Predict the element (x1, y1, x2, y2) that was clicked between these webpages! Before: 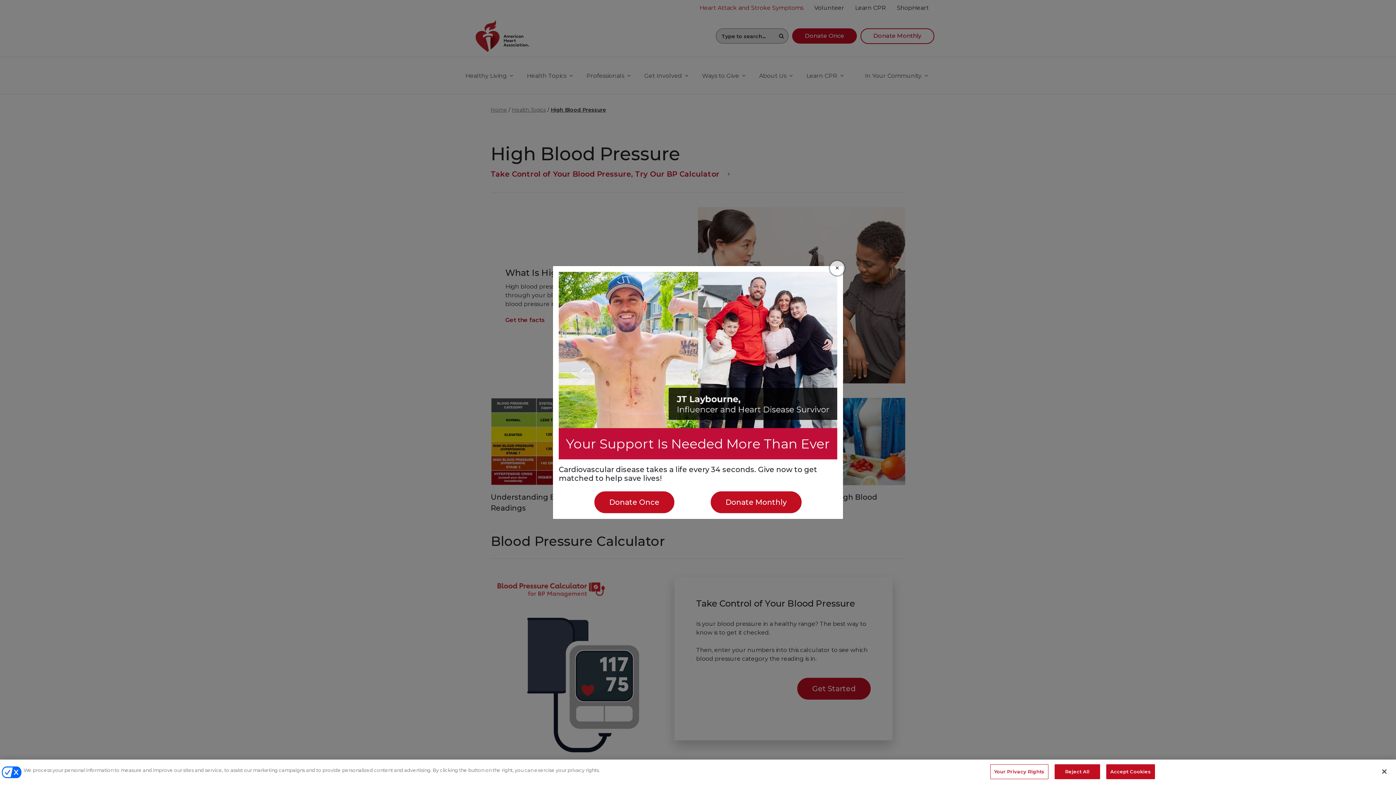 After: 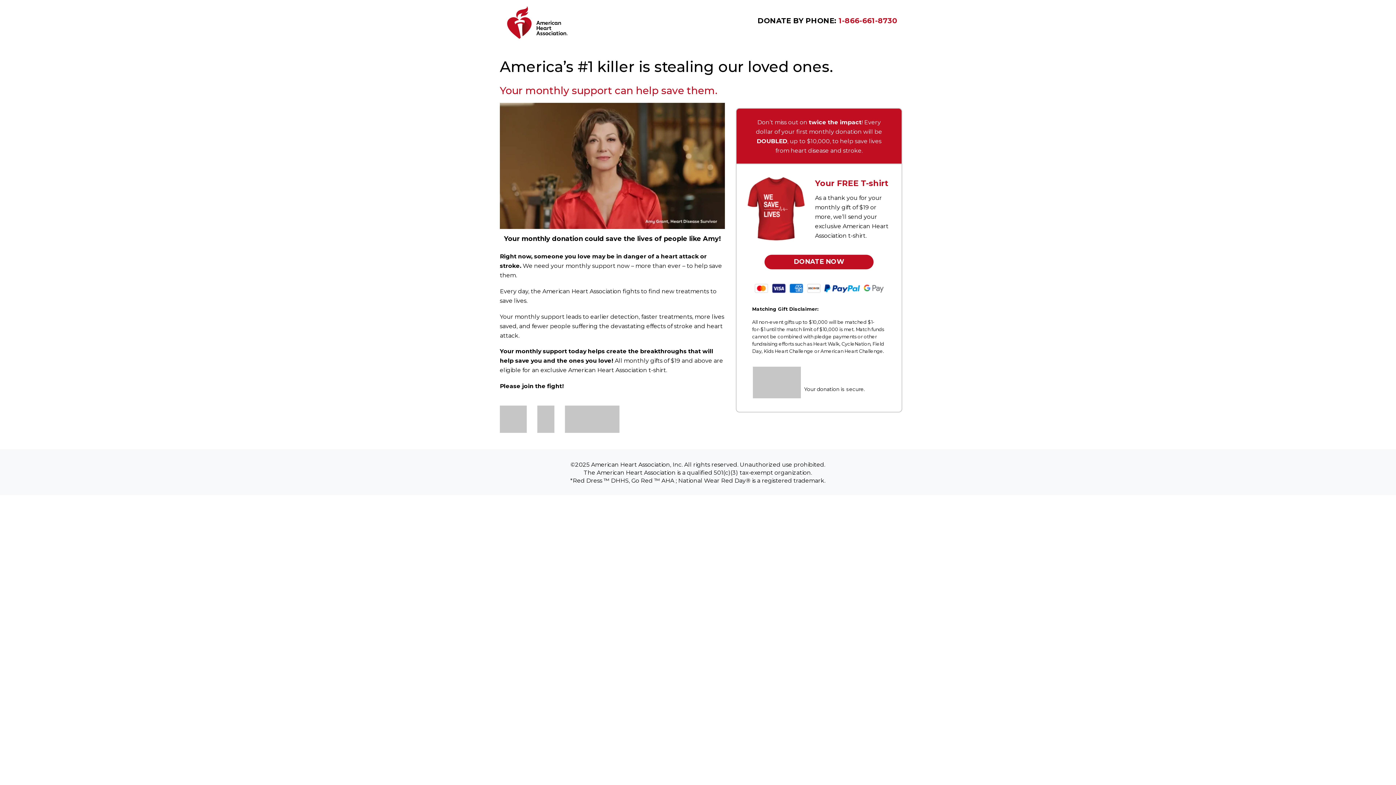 Action: bbox: (710, 491, 801, 513) label: Donate Monthly